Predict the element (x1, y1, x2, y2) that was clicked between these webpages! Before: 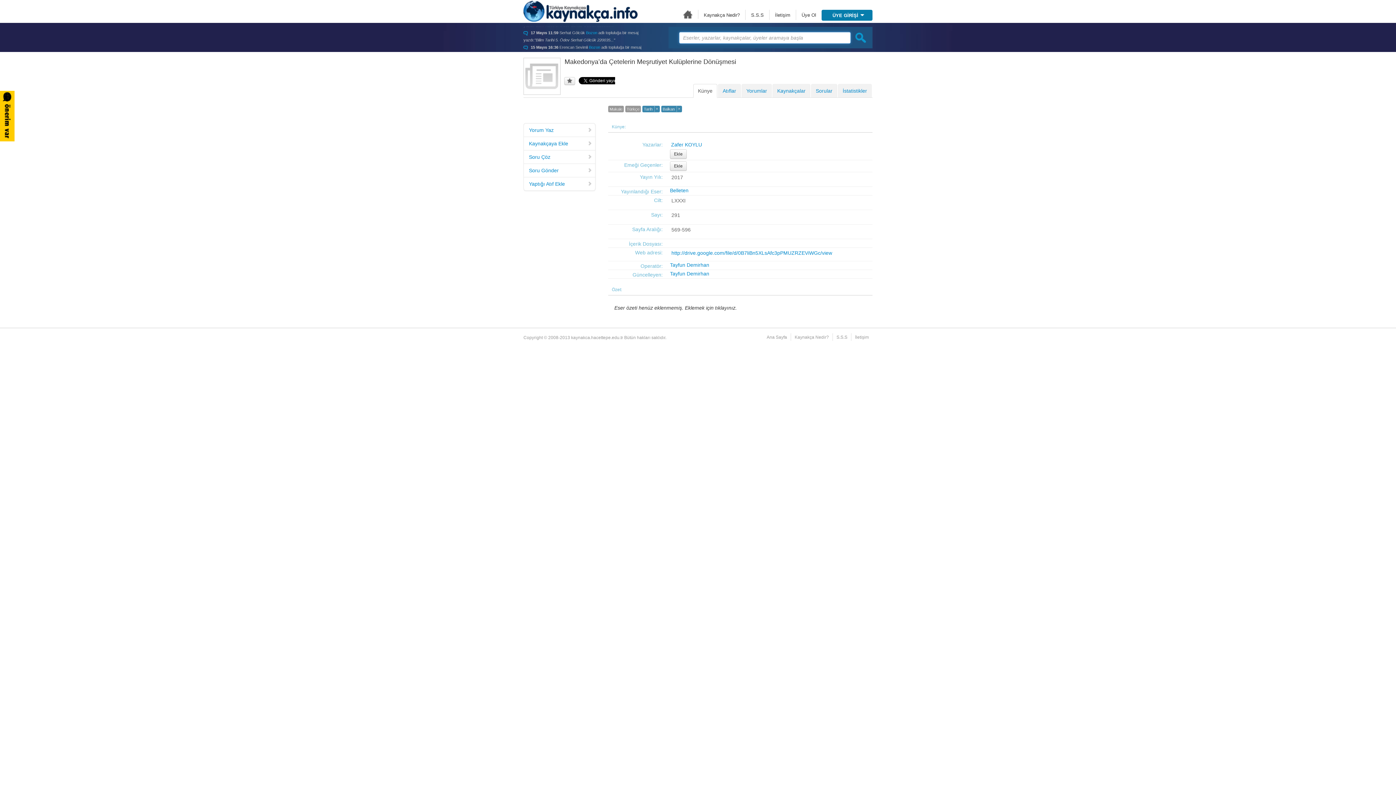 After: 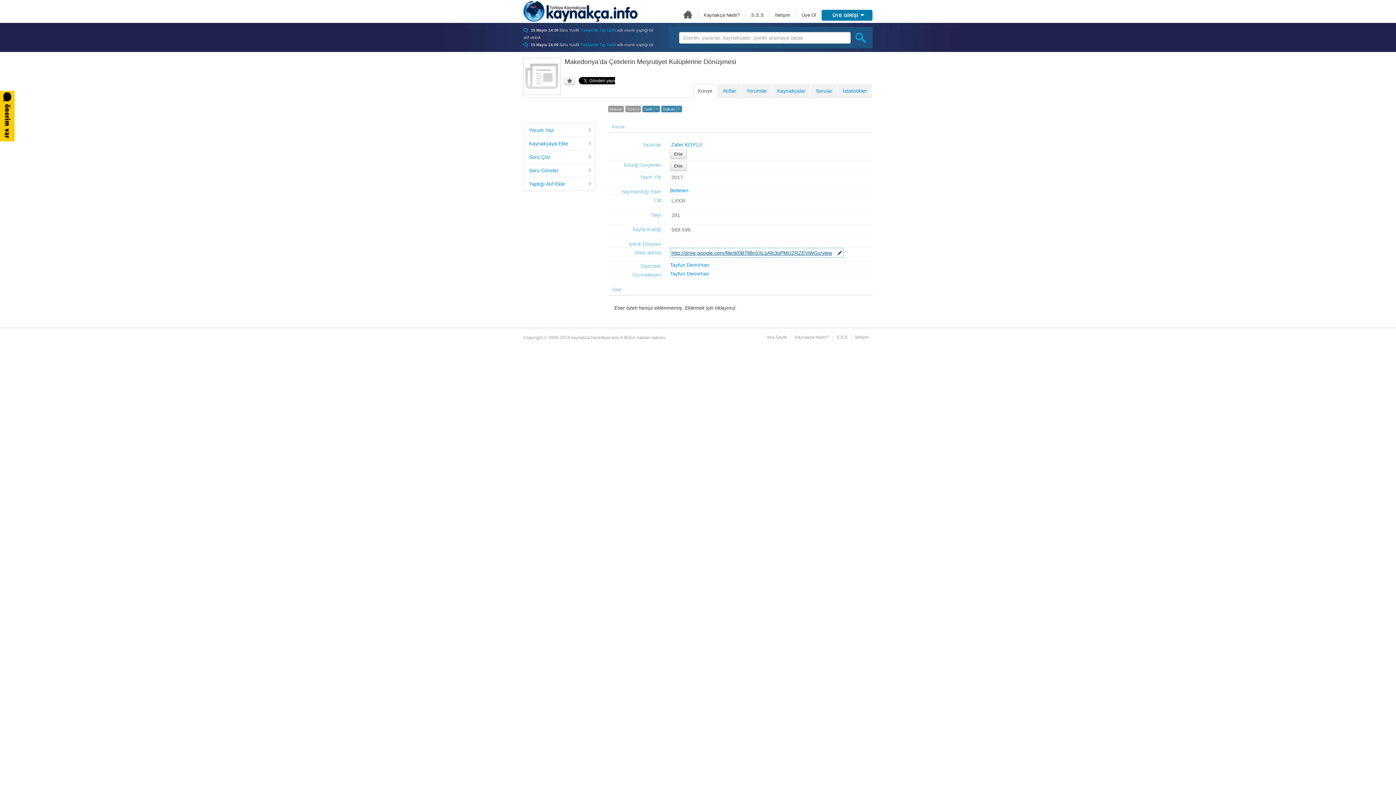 Action: label: http://drive.google.com/file/d/0B7liBn5XLsAfc3pPMUZRZEViWGc/view bbox: (671, 249, 832, 256)